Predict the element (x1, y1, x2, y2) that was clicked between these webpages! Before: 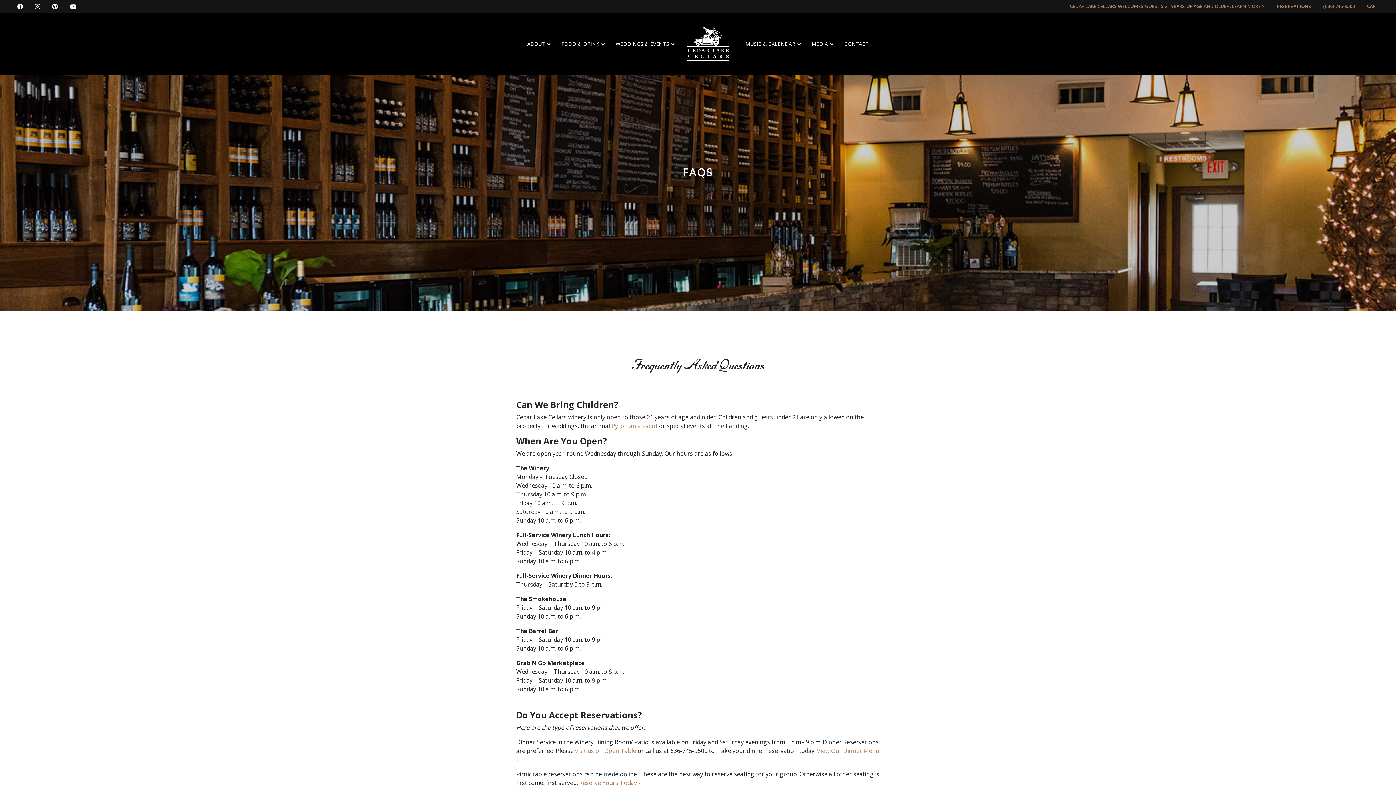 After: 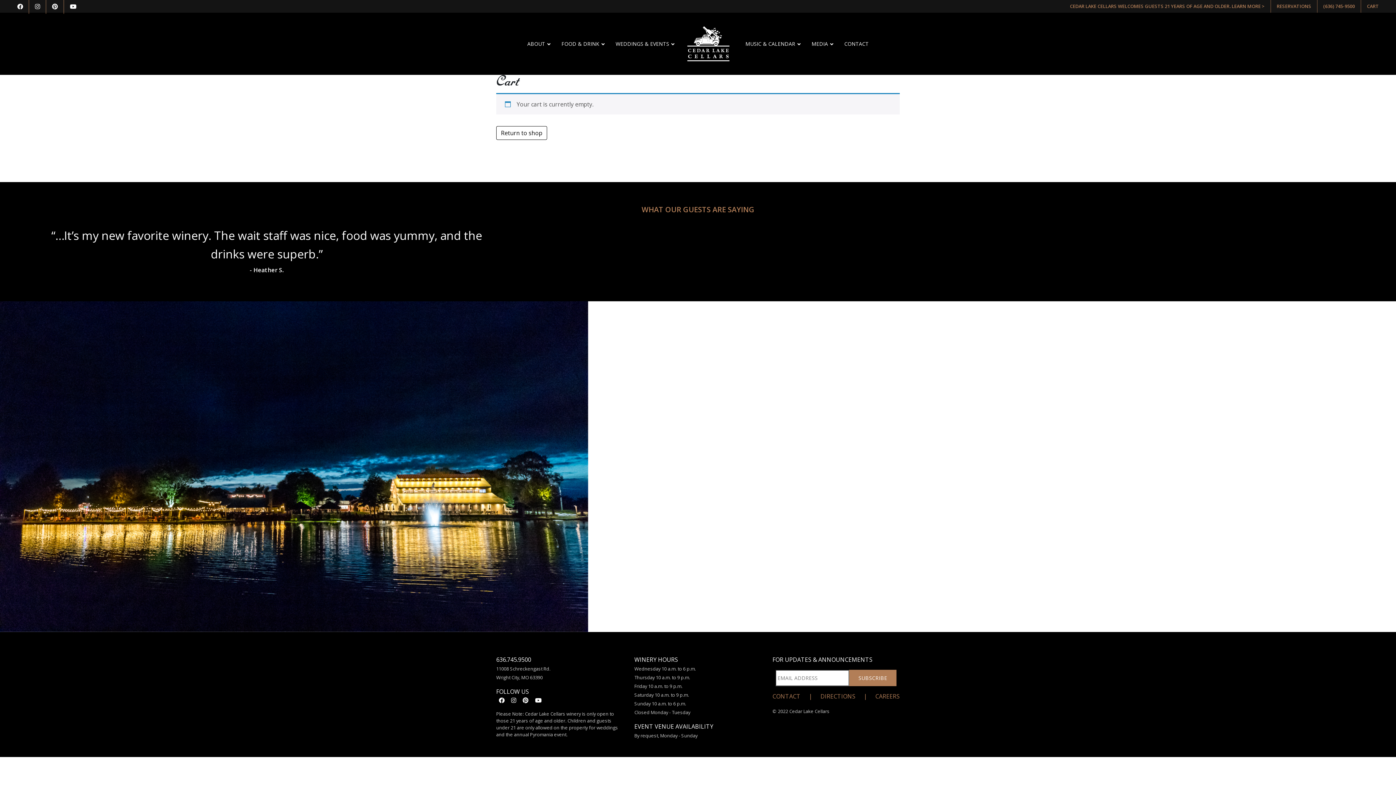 Action: label: CART bbox: (1361, 0, 1385, 12)